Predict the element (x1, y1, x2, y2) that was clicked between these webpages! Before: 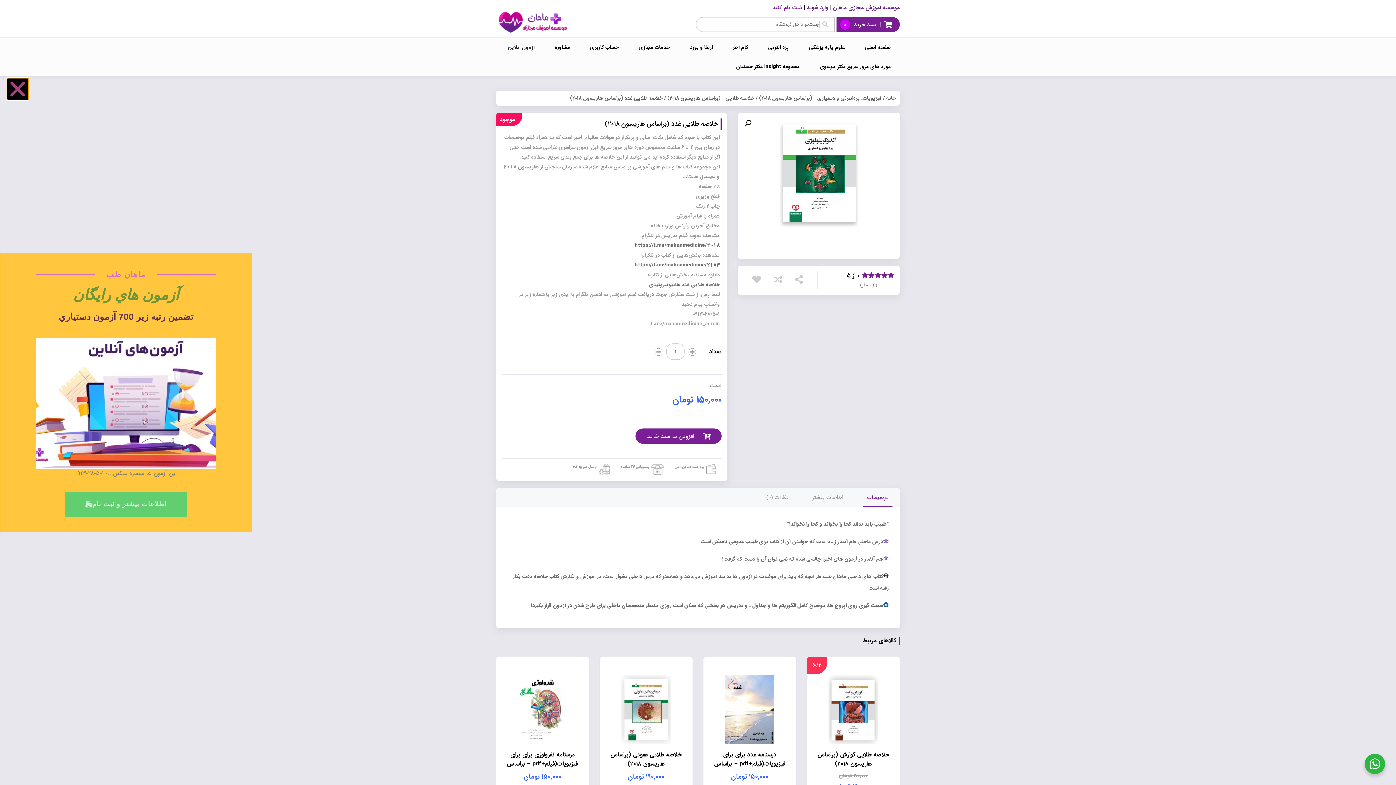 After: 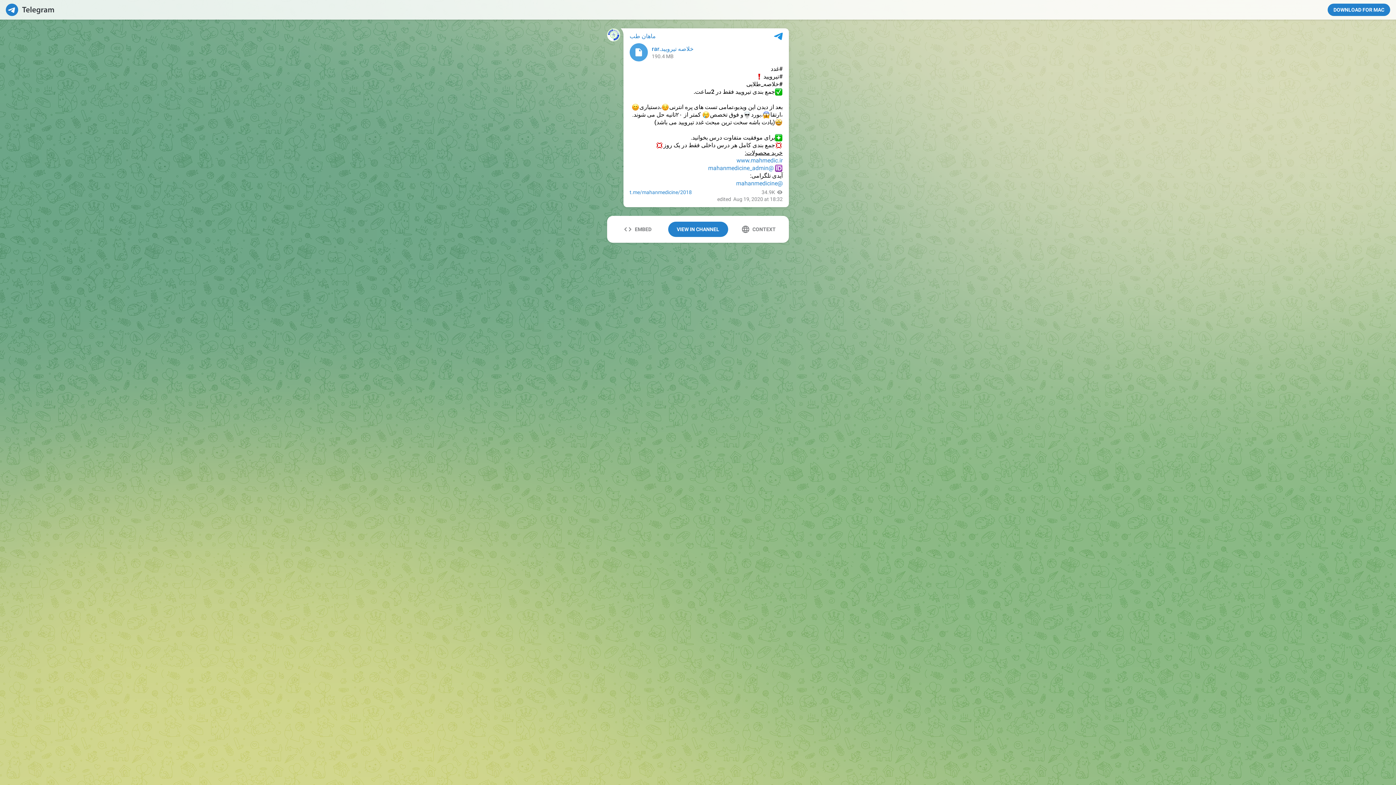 Action: label: https://t.me/mahanmedicine/2018 bbox: (634, 241, 720, 249)